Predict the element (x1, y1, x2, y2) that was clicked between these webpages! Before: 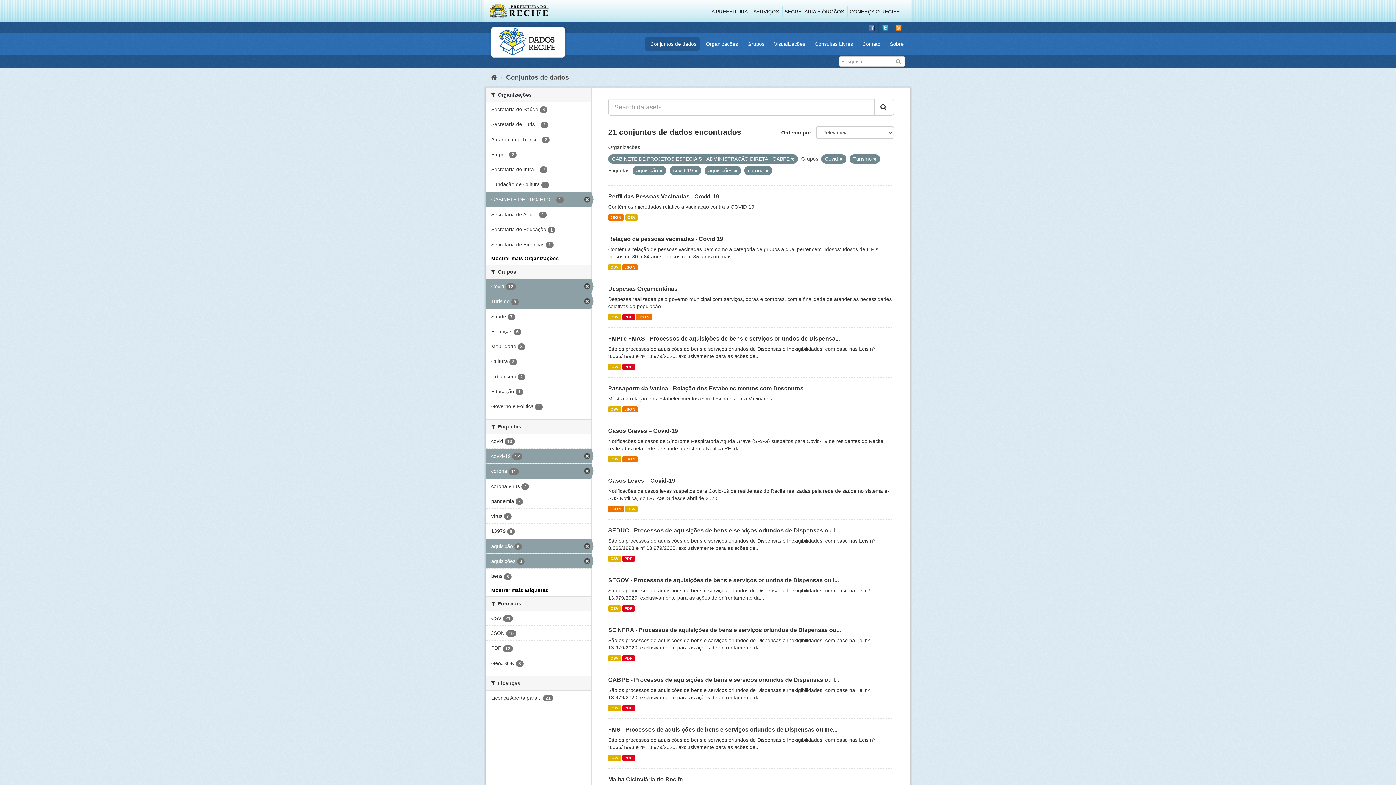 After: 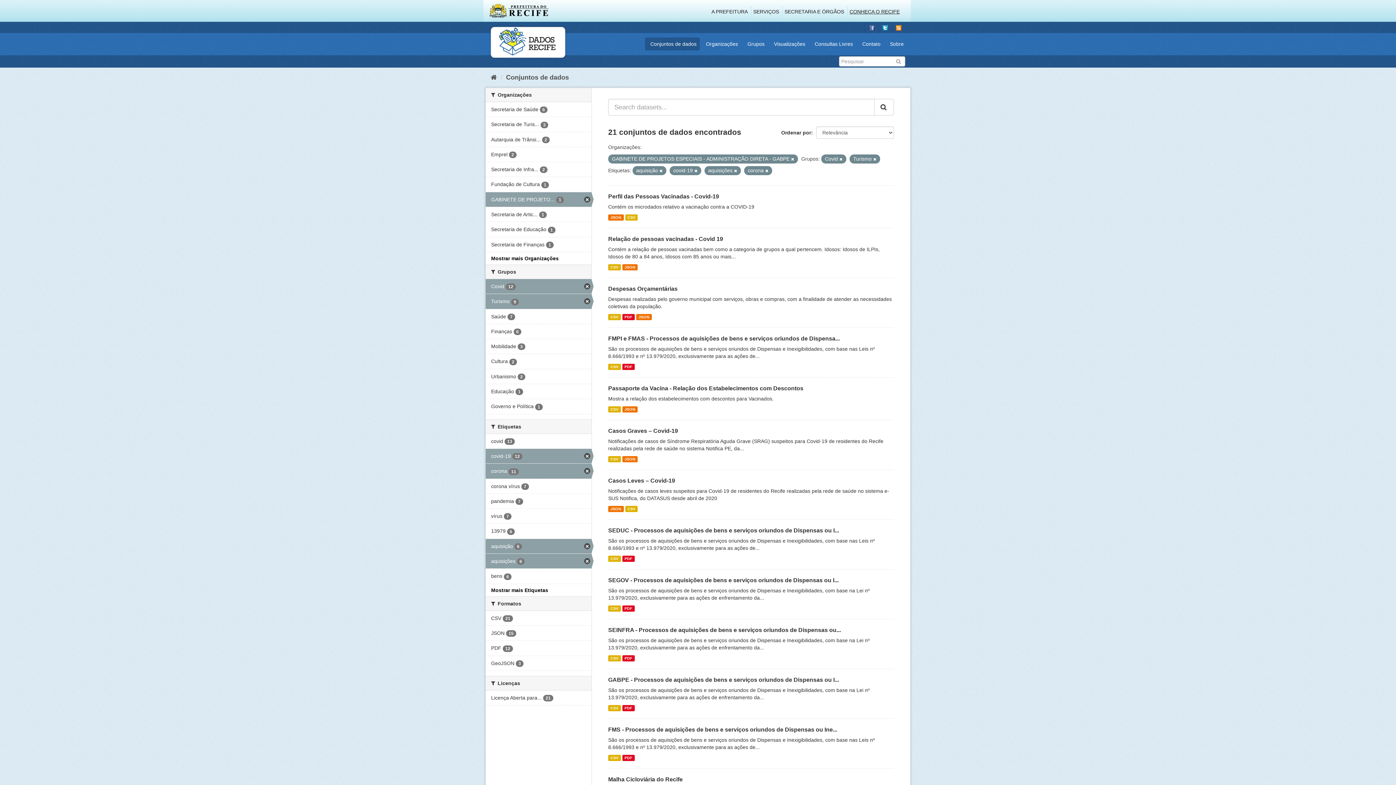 Action: label: CONHEÇA O RECIFE bbox: (849, 8, 899, 14)